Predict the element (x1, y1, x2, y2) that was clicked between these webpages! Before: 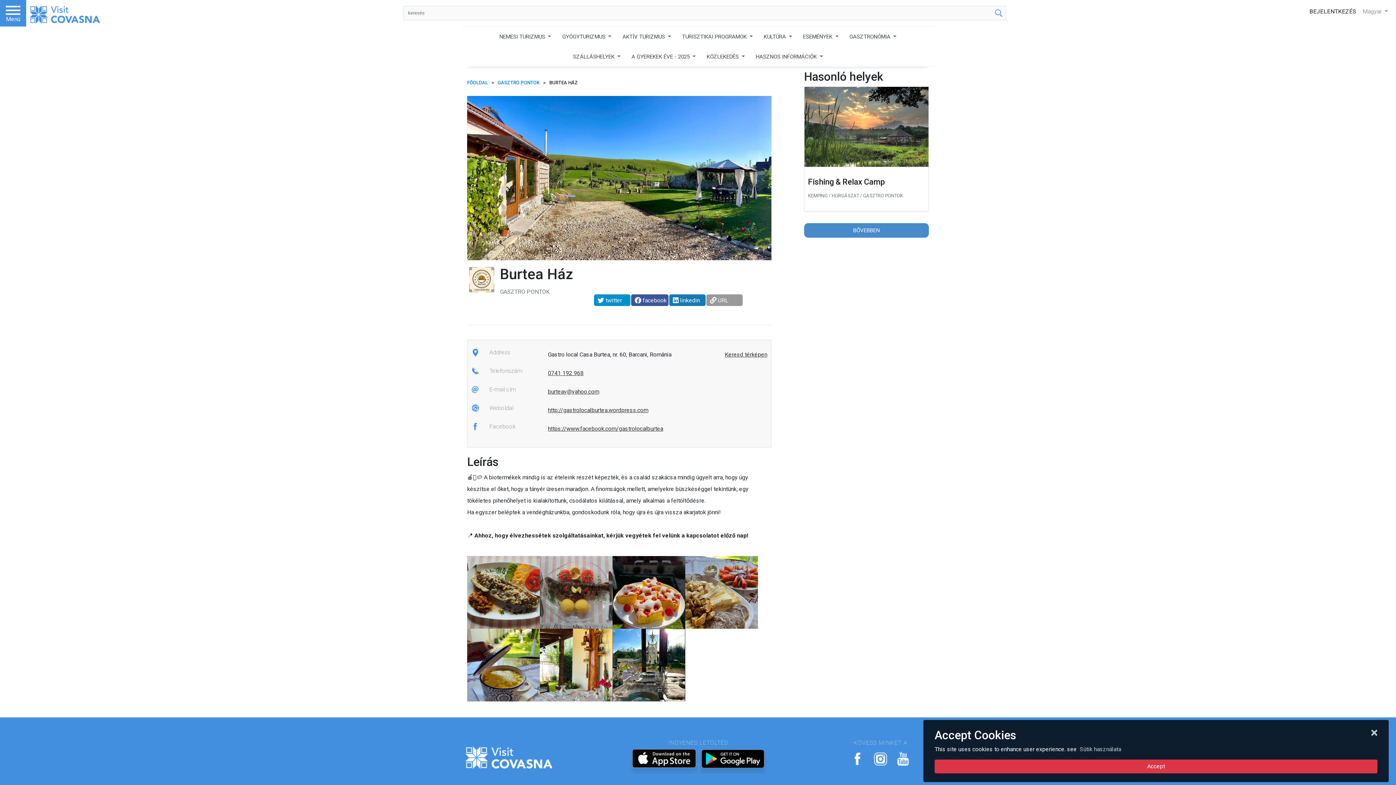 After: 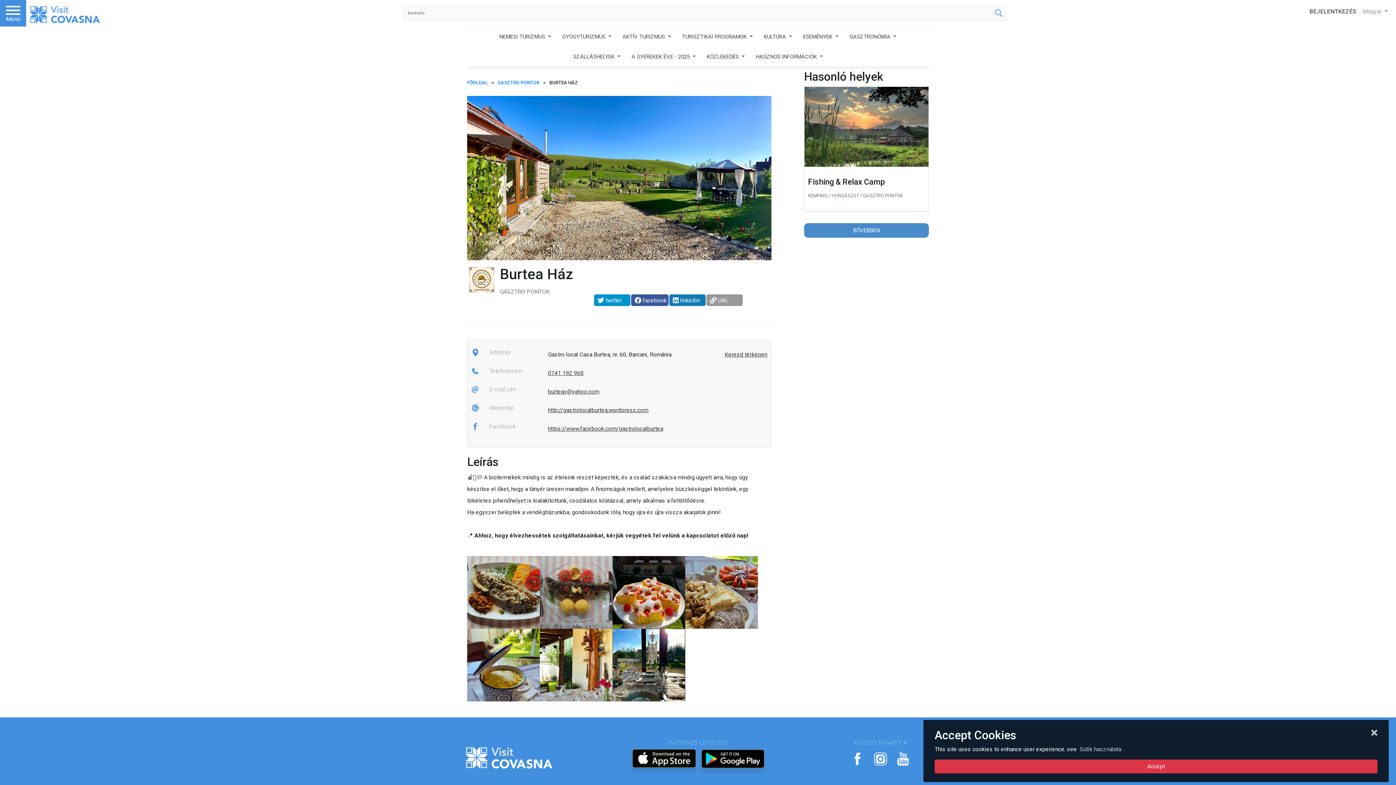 Action: bbox: (548, 388, 599, 395) label: burteav@yahoo.com